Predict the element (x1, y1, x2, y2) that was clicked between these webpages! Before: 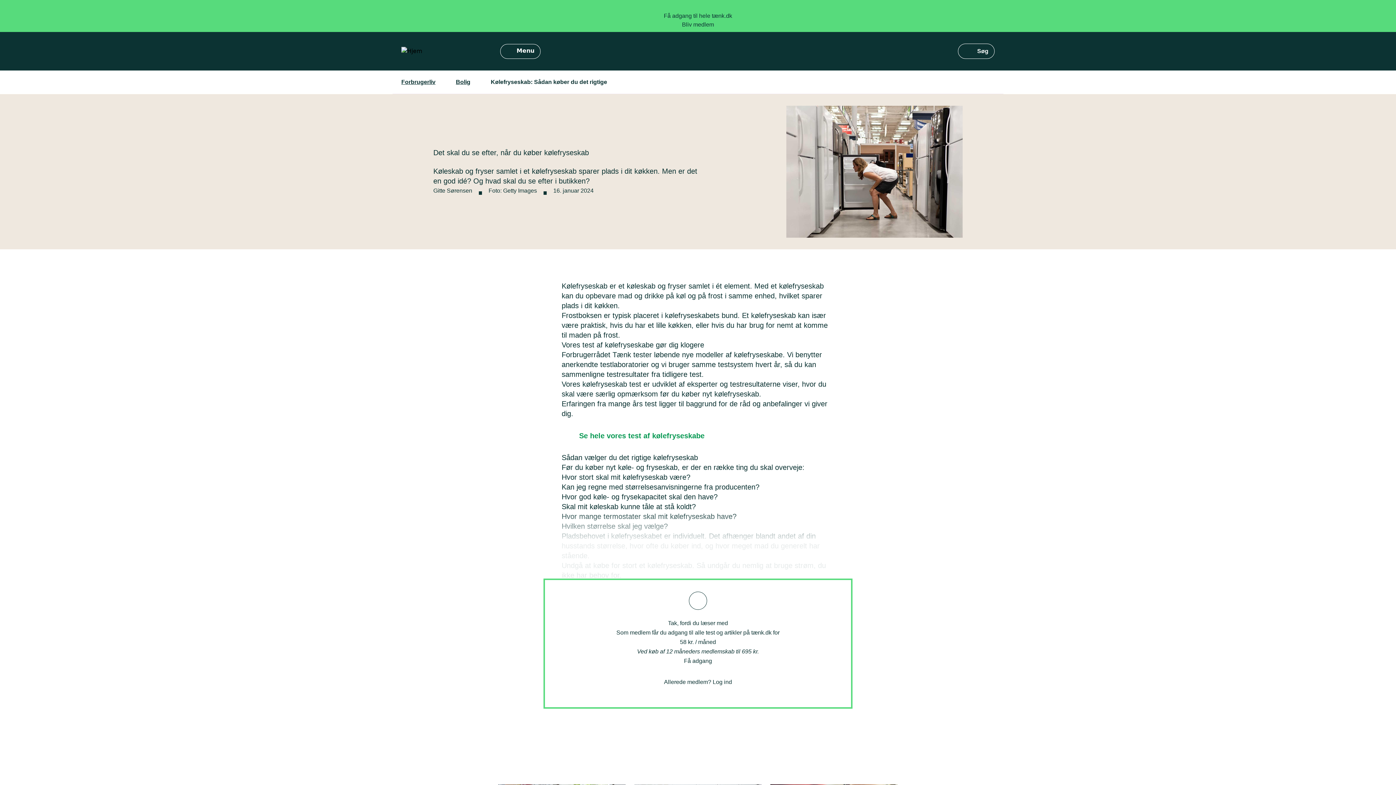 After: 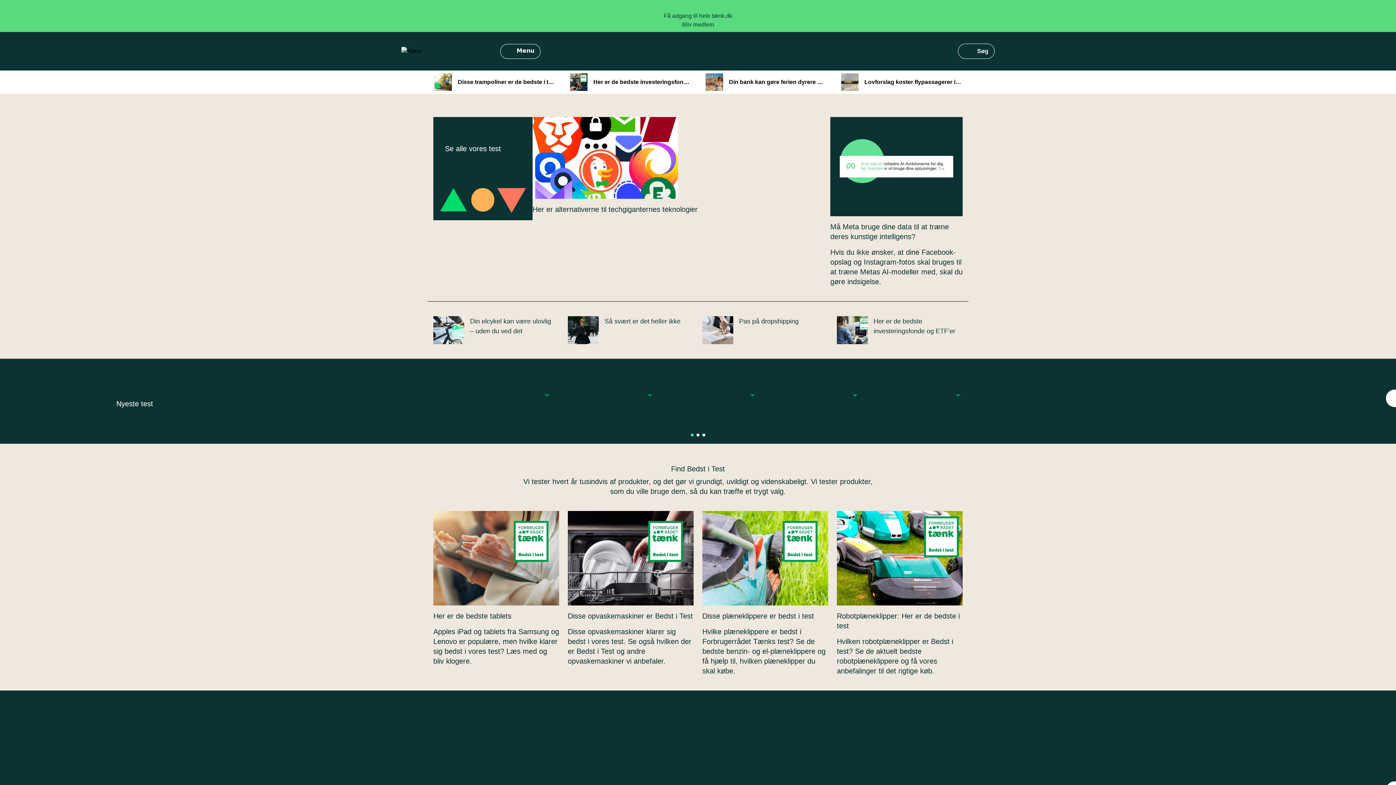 Action: label: site logo bbox: (401, 46, 459, 55)